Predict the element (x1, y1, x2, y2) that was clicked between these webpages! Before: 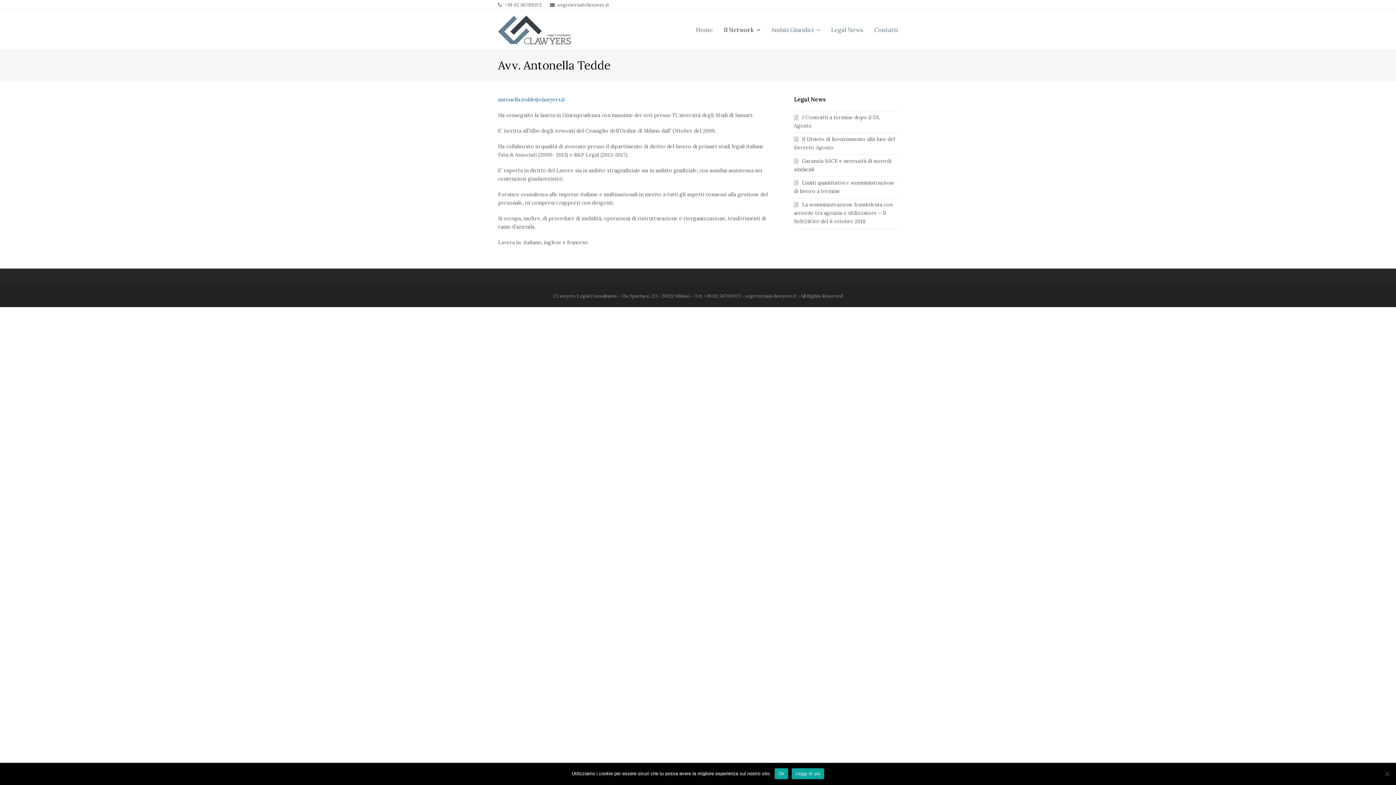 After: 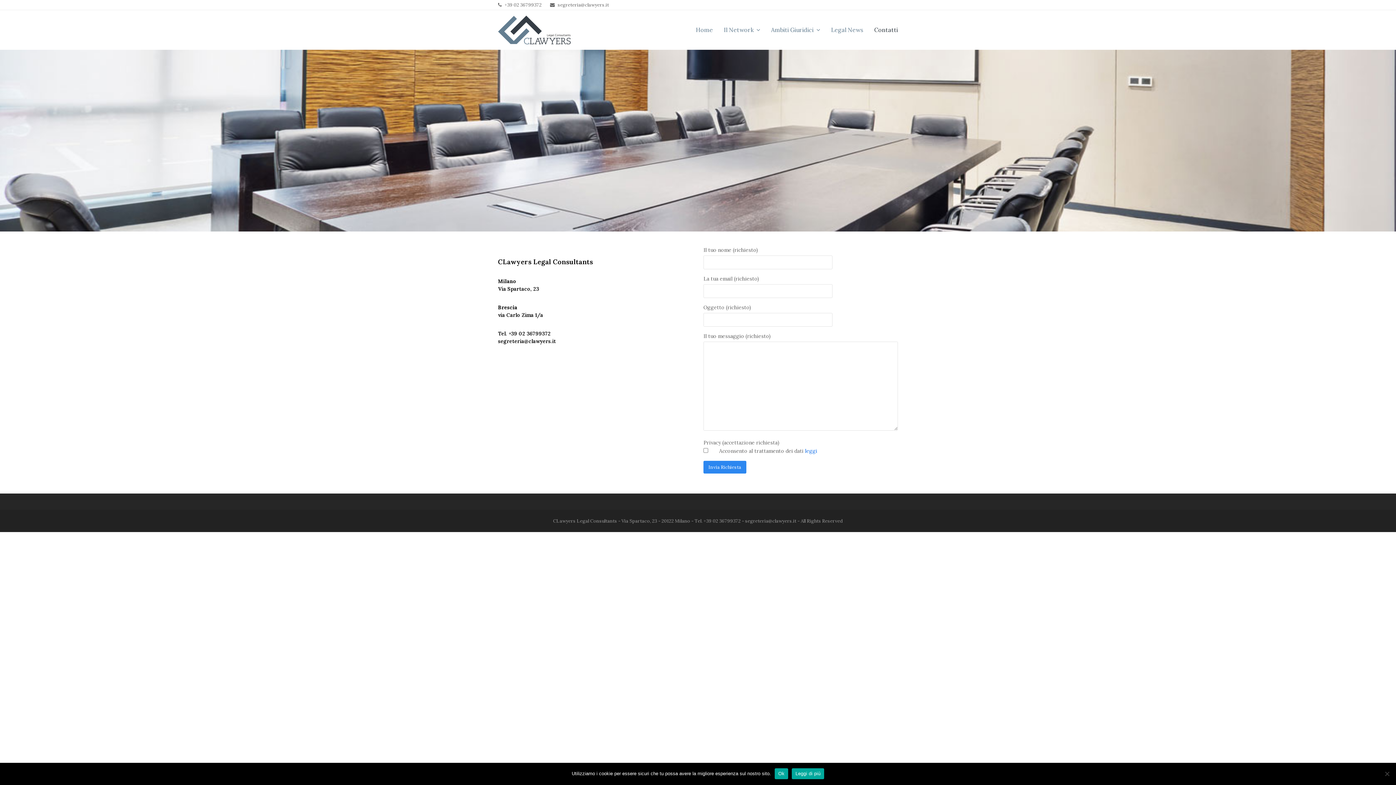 Action: bbox: (869, 20, 903, 39) label: Contatti